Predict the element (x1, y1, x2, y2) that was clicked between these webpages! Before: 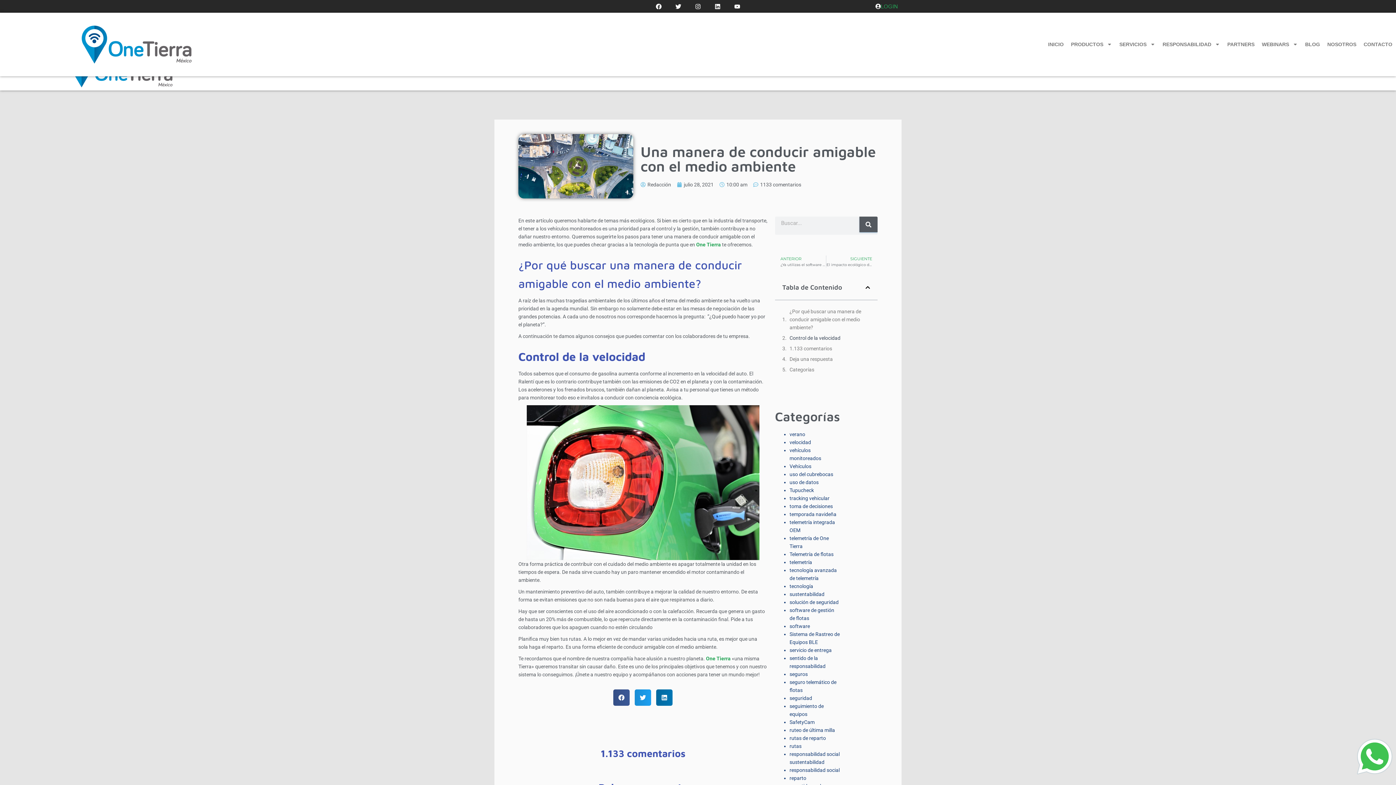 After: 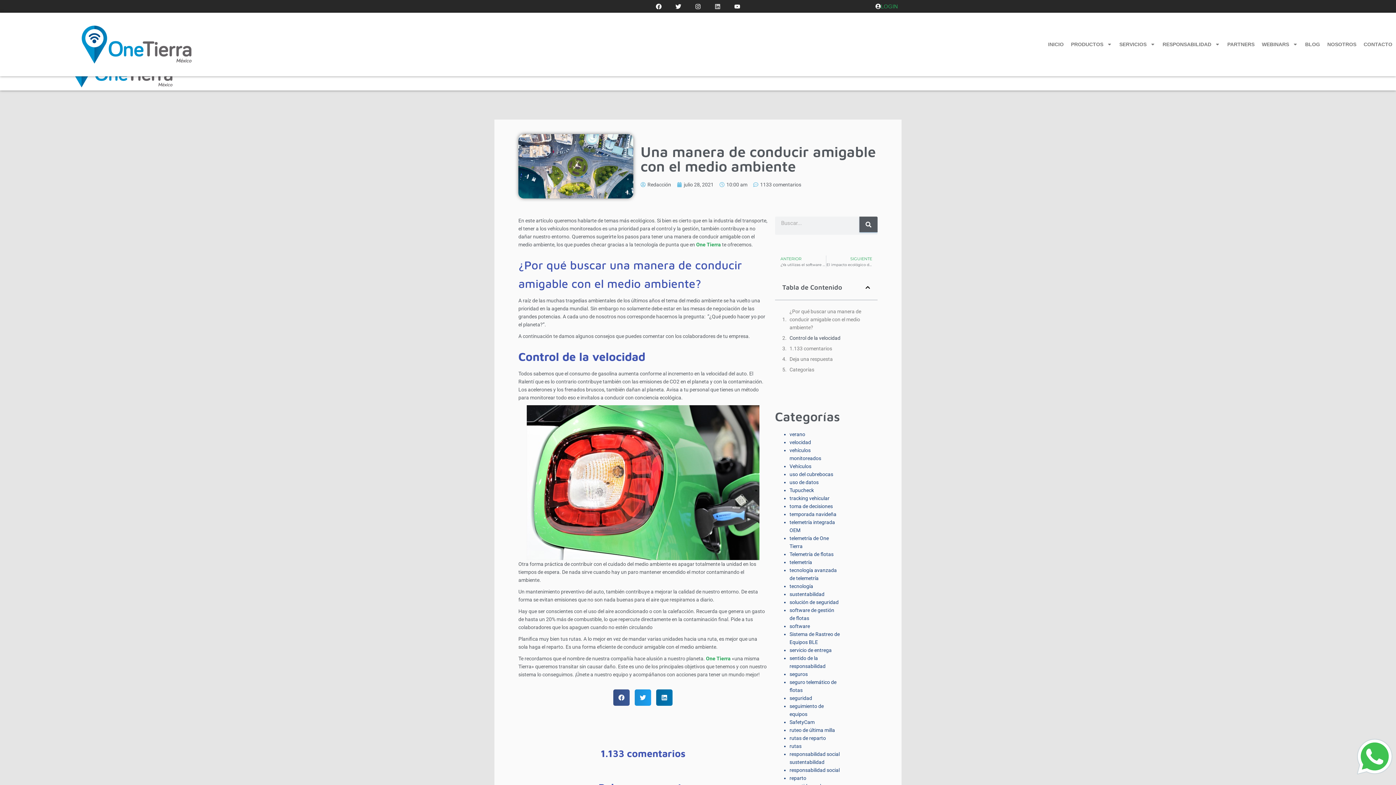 Action: label: Linkedin bbox: (711, 0, 723, 12)